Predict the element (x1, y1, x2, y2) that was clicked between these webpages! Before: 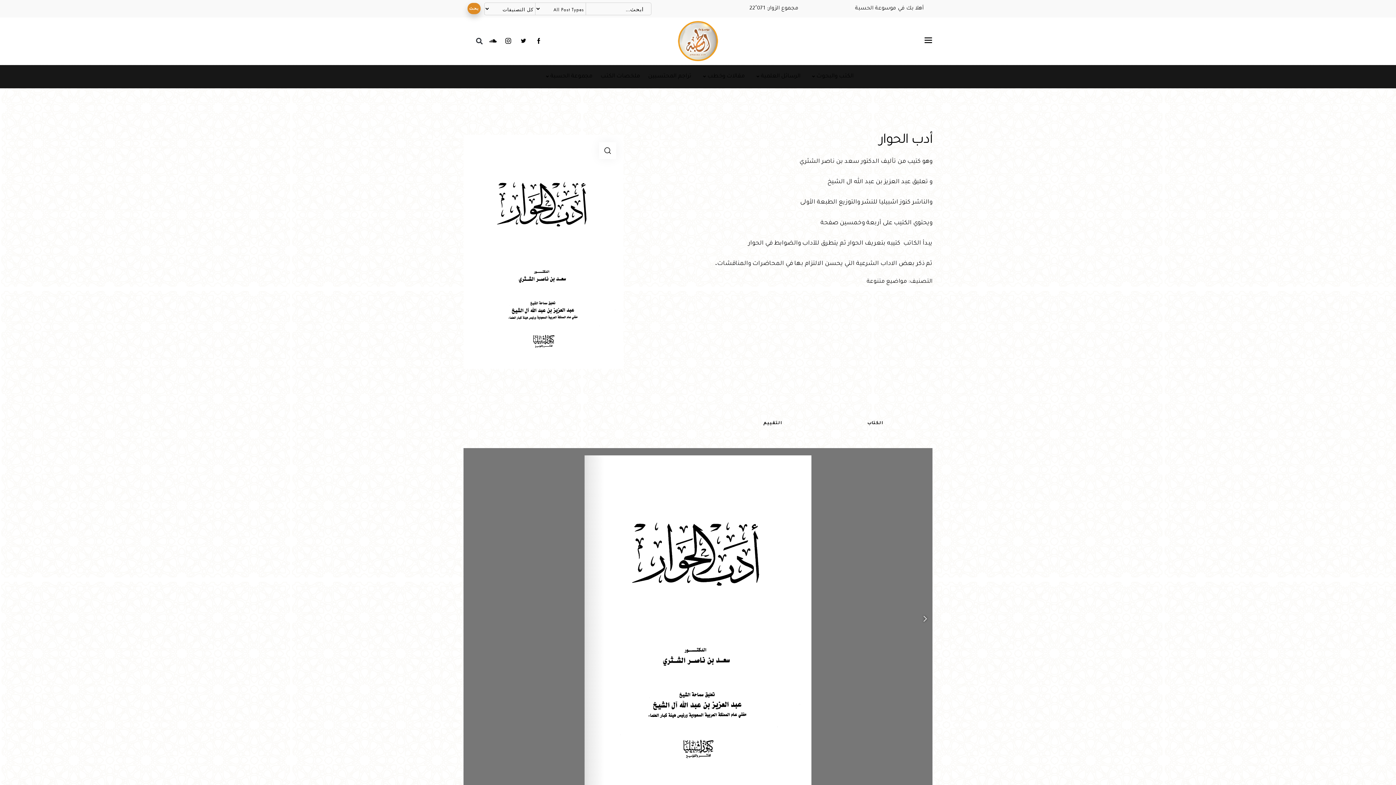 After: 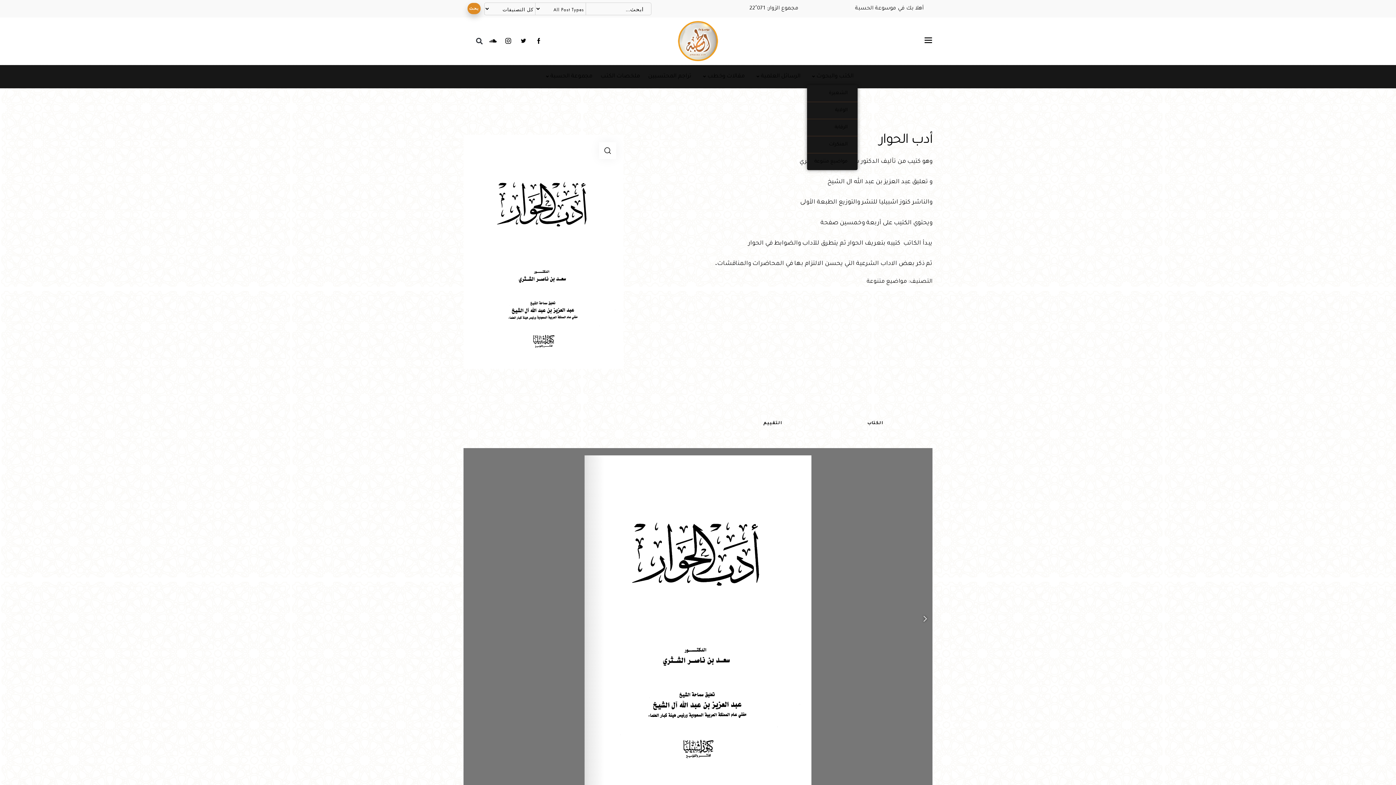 Action: bbox: (804, 68, 857, 85) label: الكتب والبحوث